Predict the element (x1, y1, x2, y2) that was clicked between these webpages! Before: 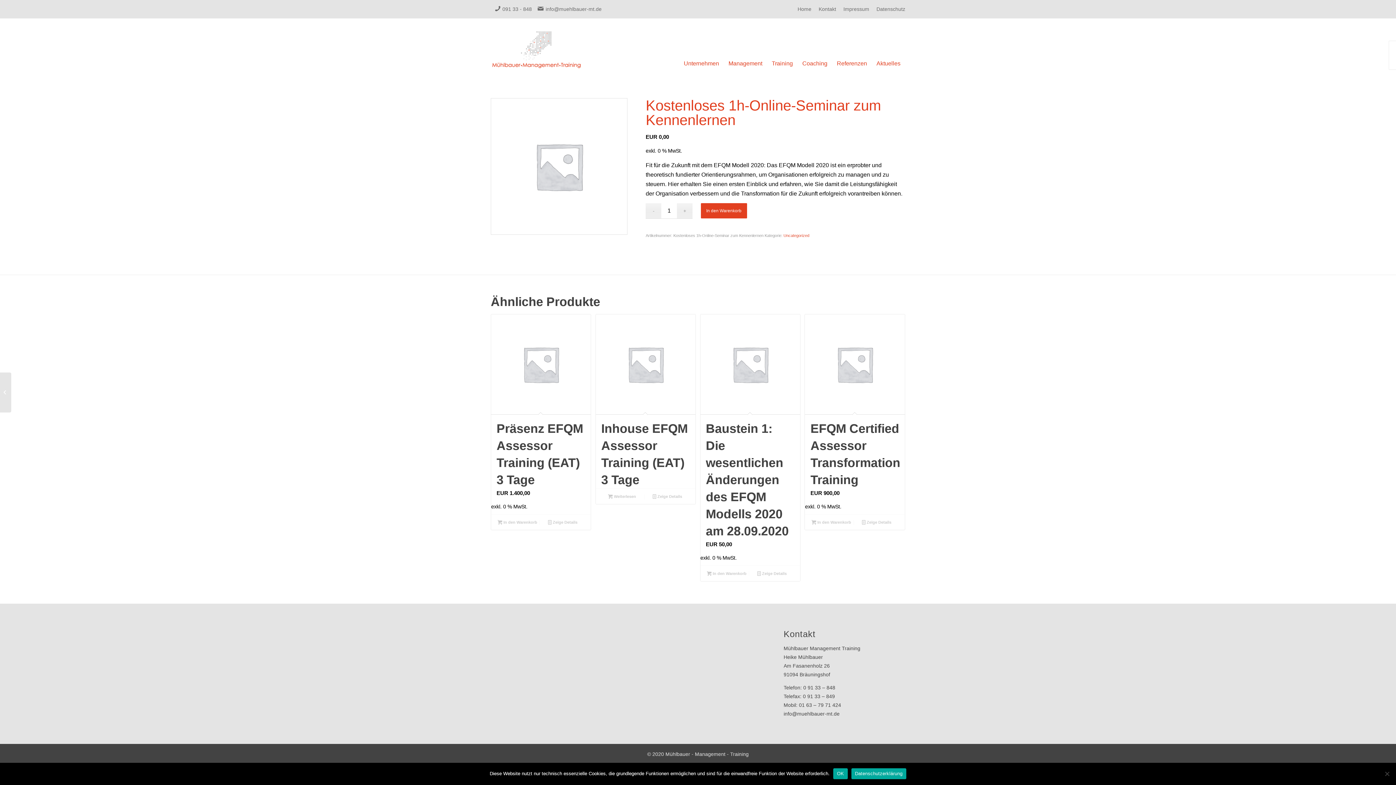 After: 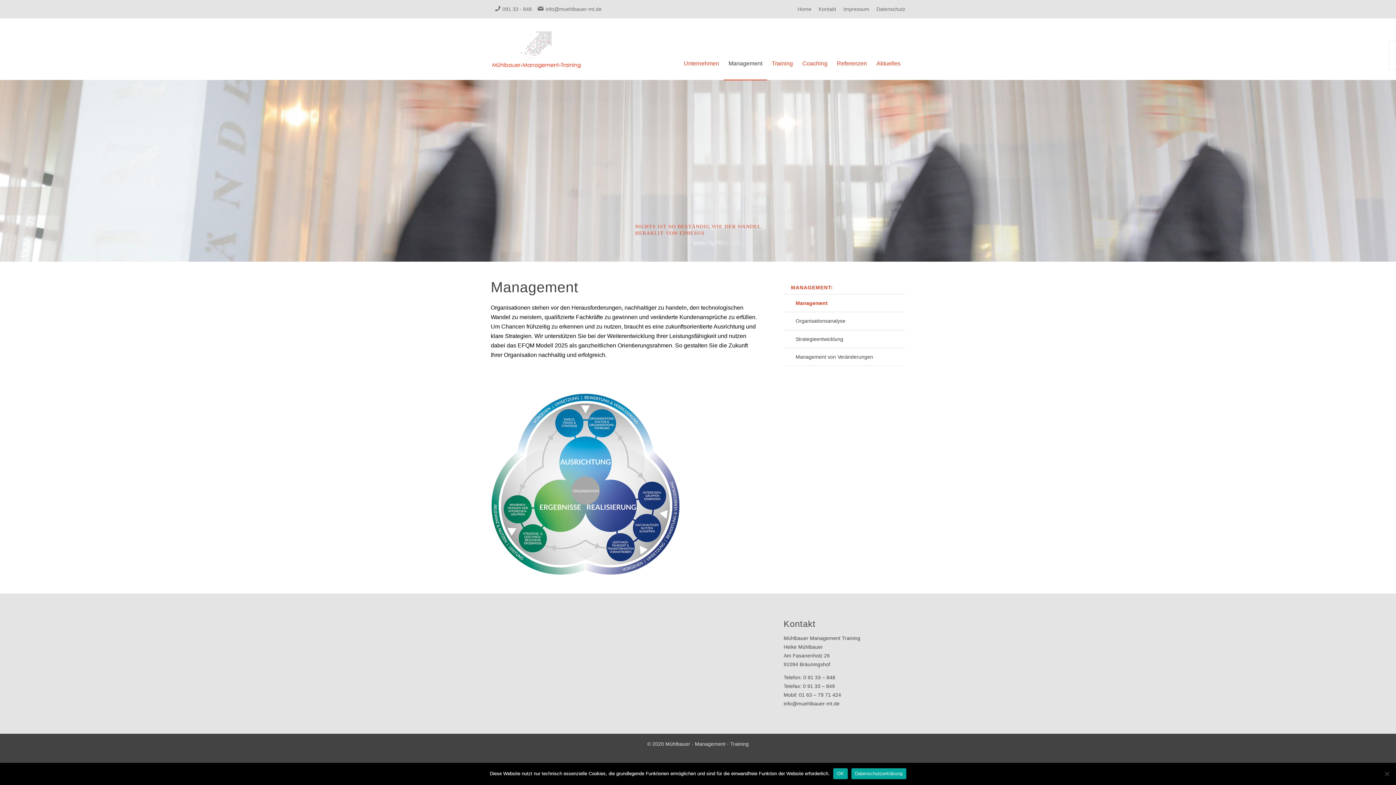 Action: bbox: (724, 18, 767, 80) label: Management